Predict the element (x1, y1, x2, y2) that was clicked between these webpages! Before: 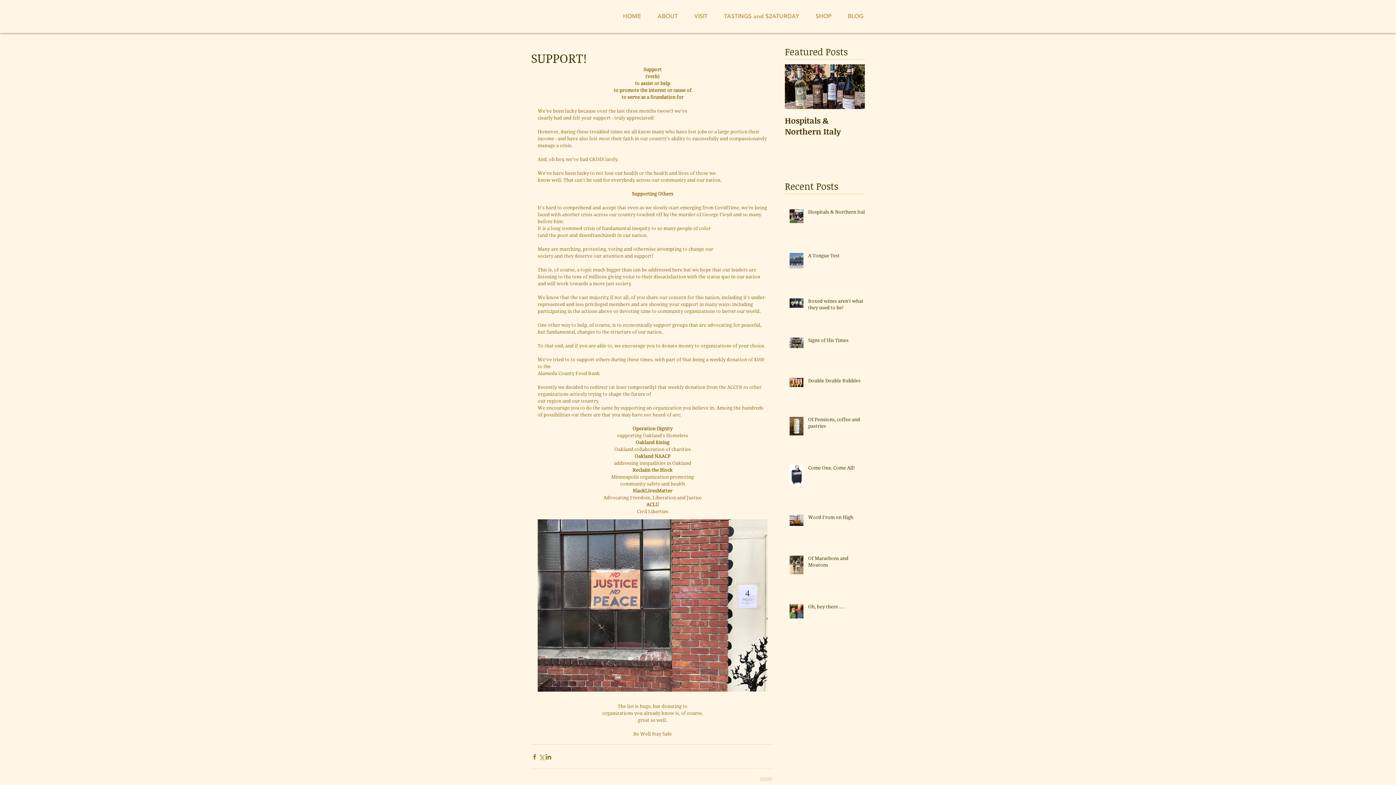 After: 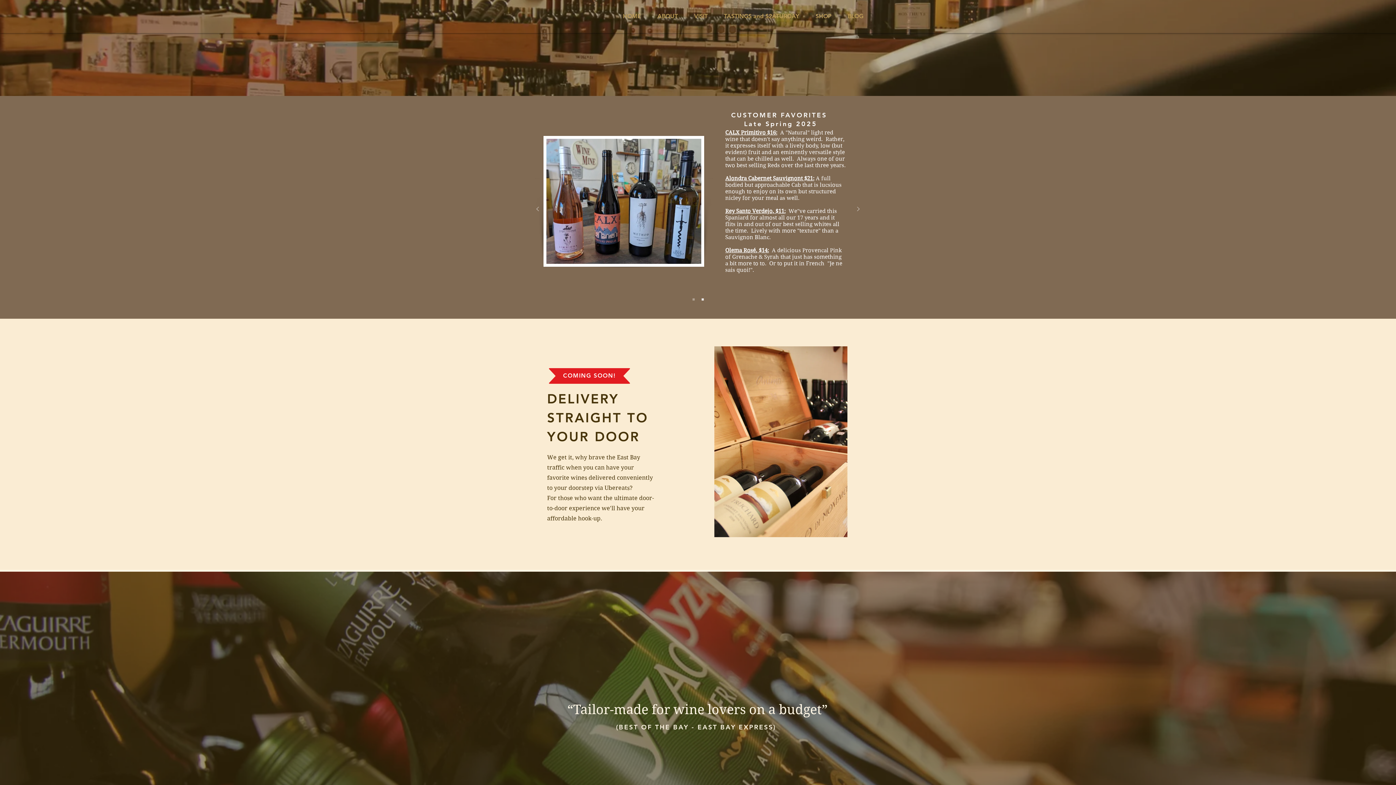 Action: bbox: (807, 7, 840, 25) label: SHOP